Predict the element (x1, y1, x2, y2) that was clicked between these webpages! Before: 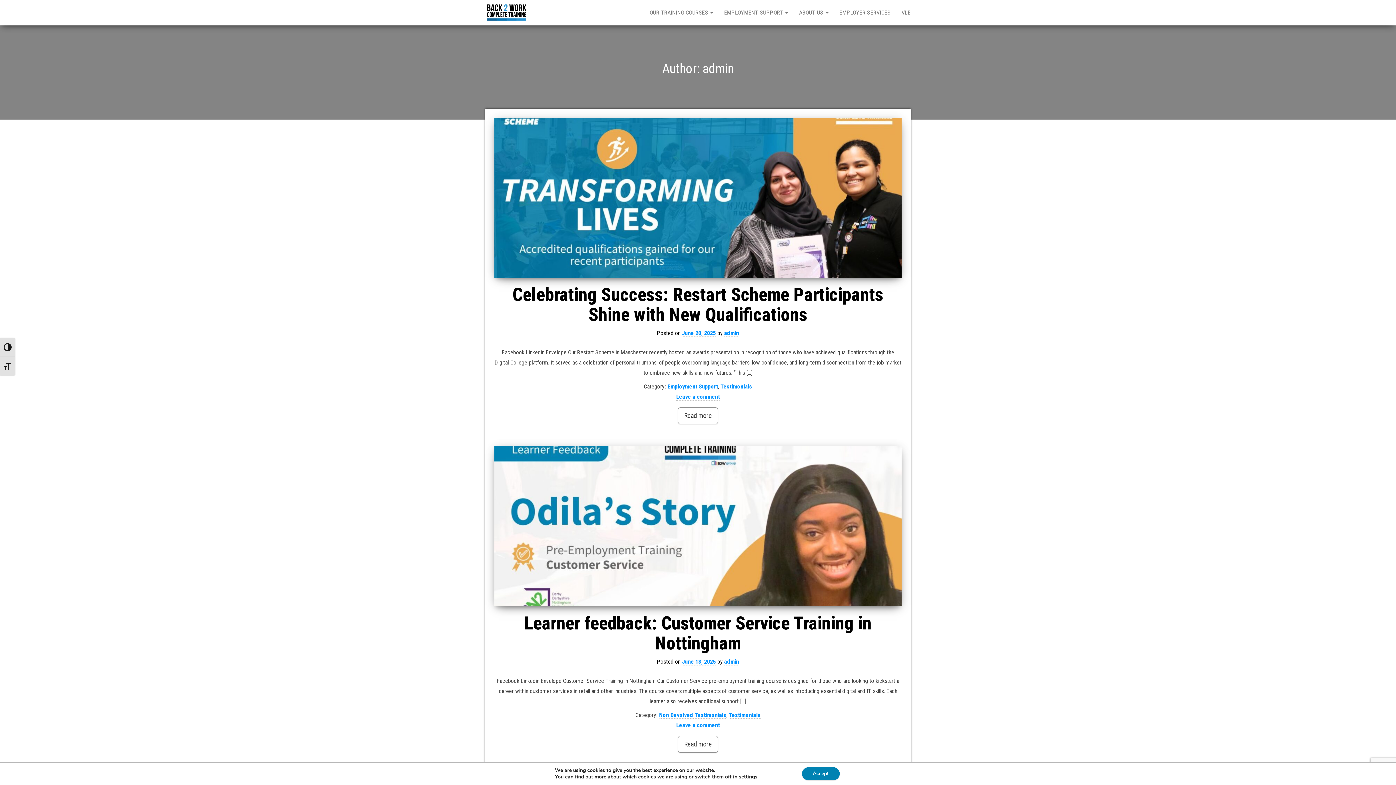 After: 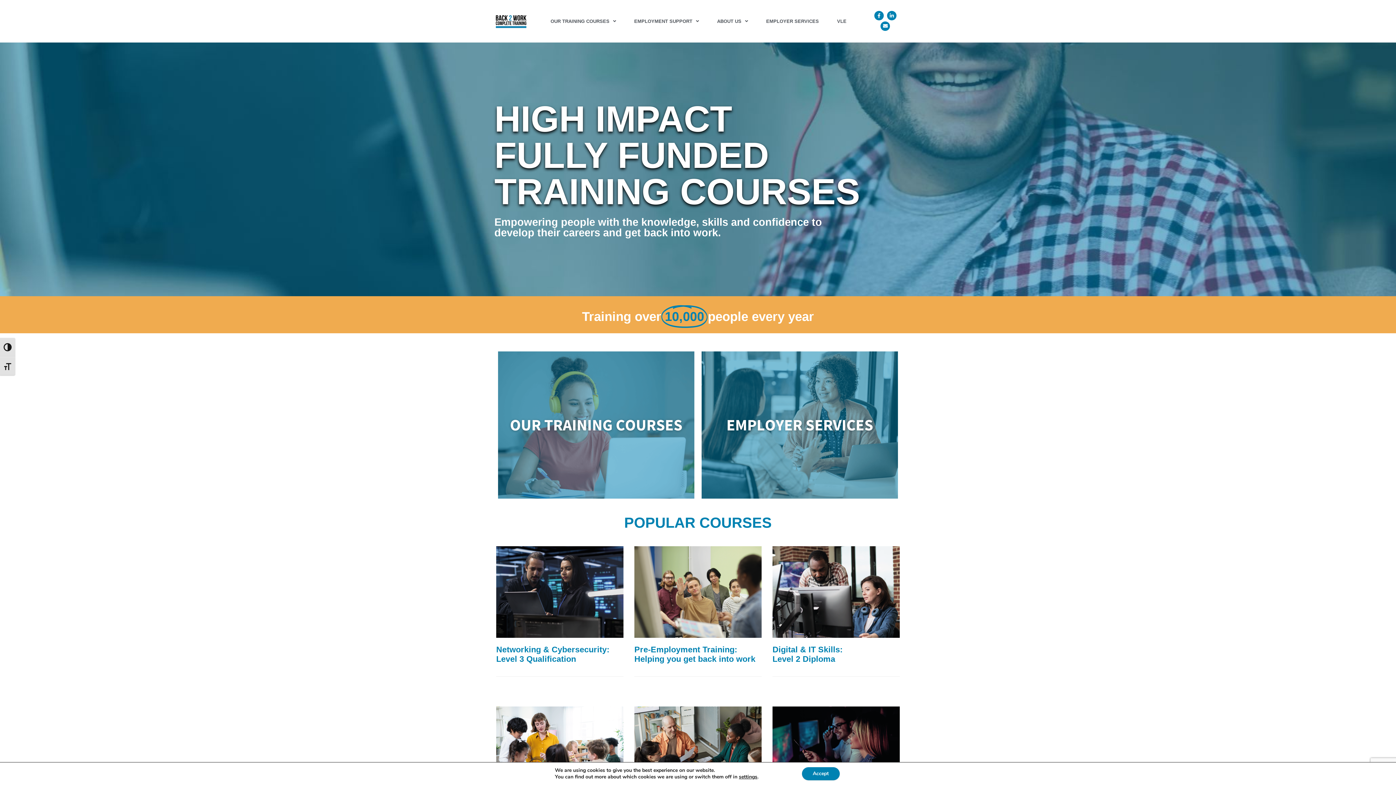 Action: bbox: (485, 8, 531, 15)